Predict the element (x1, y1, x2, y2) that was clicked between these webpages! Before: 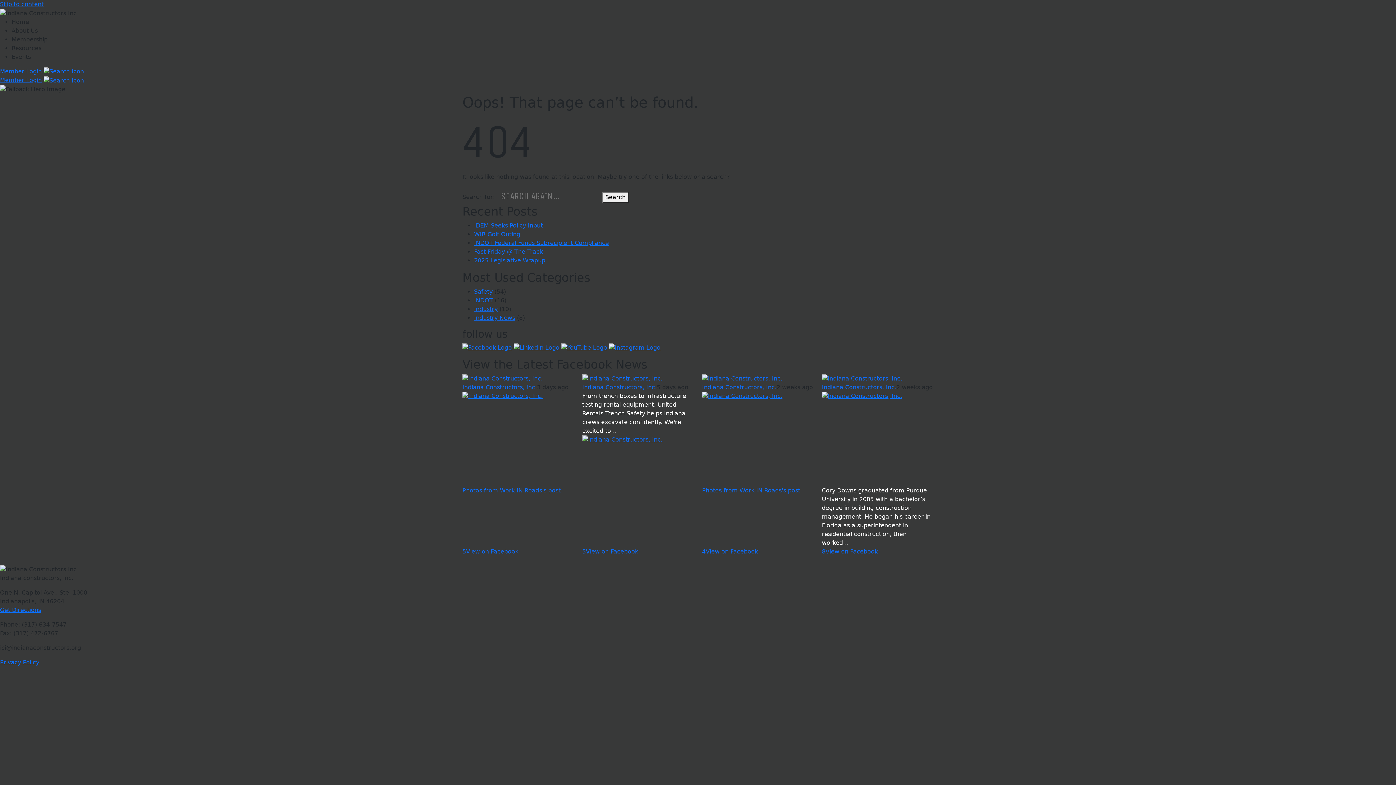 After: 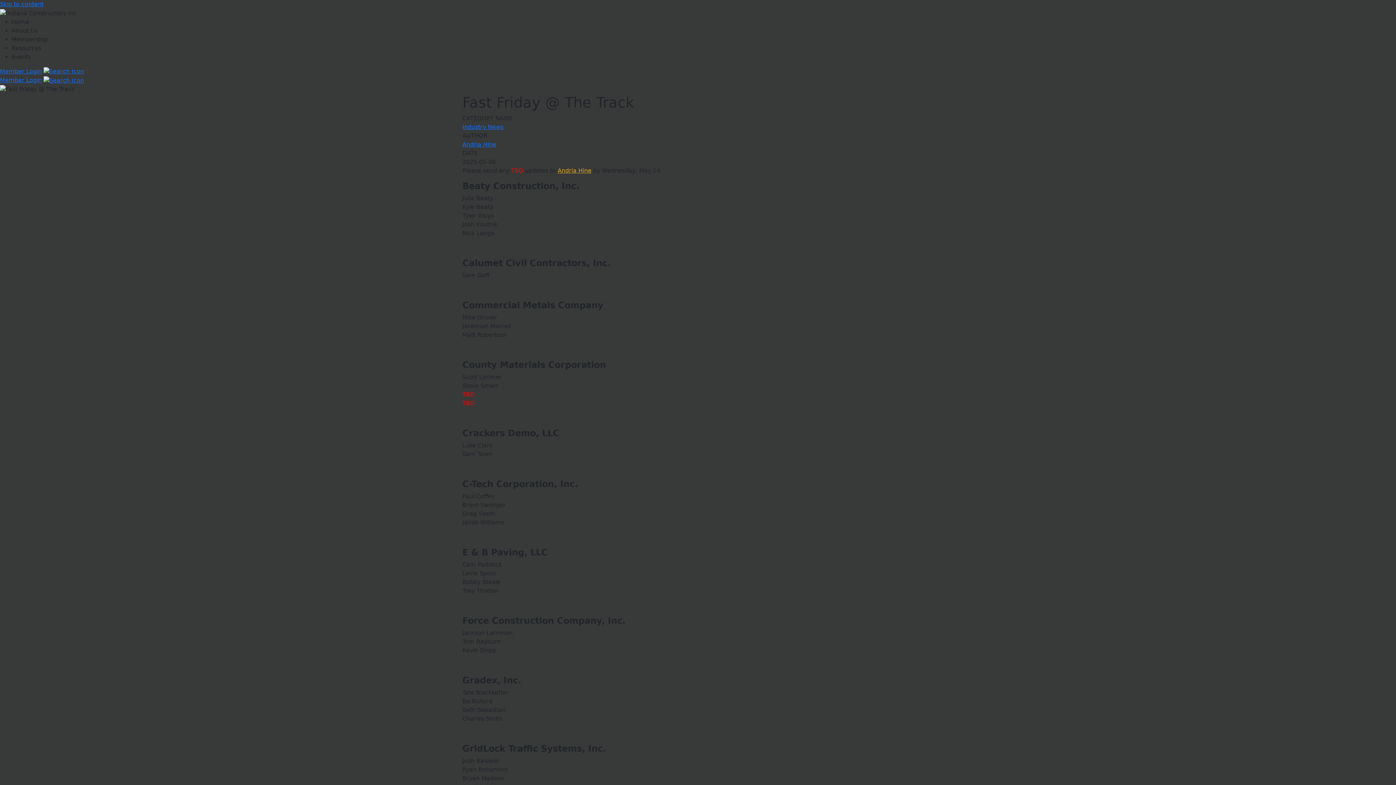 Action: bbox: (474, 248, 542, 255) label: Fast Friday @ The Track